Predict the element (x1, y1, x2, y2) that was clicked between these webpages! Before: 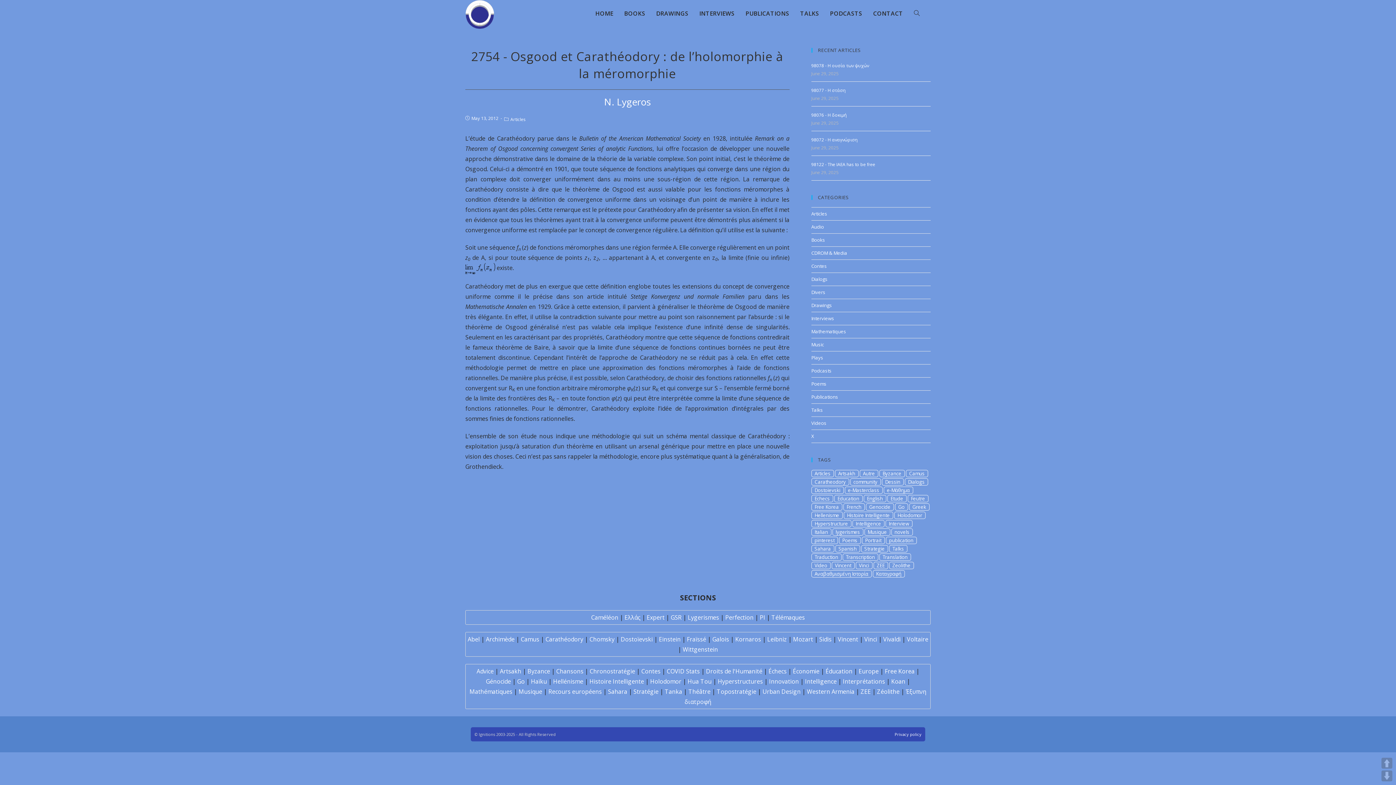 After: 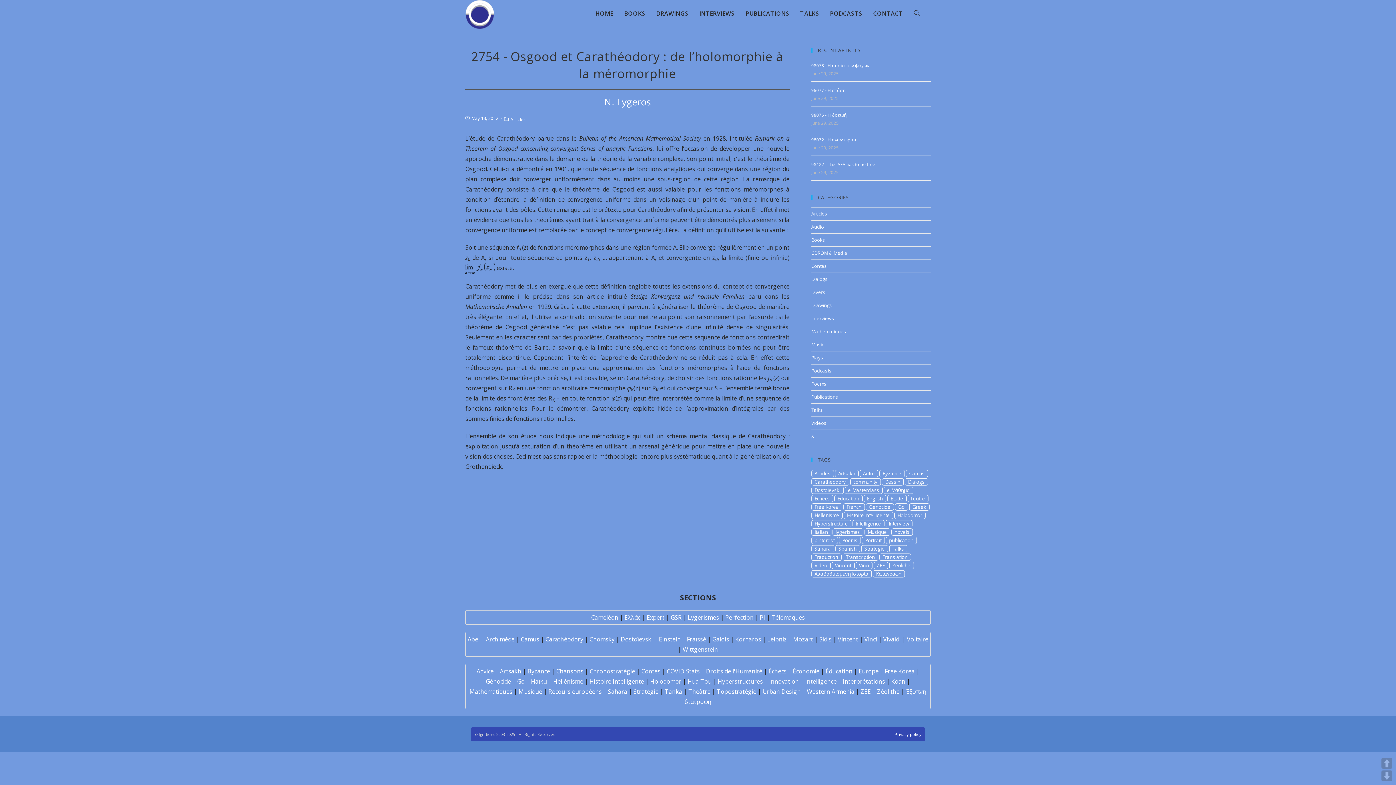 Action: bbox: (1381, 770, 1392, 781) label: DOWN